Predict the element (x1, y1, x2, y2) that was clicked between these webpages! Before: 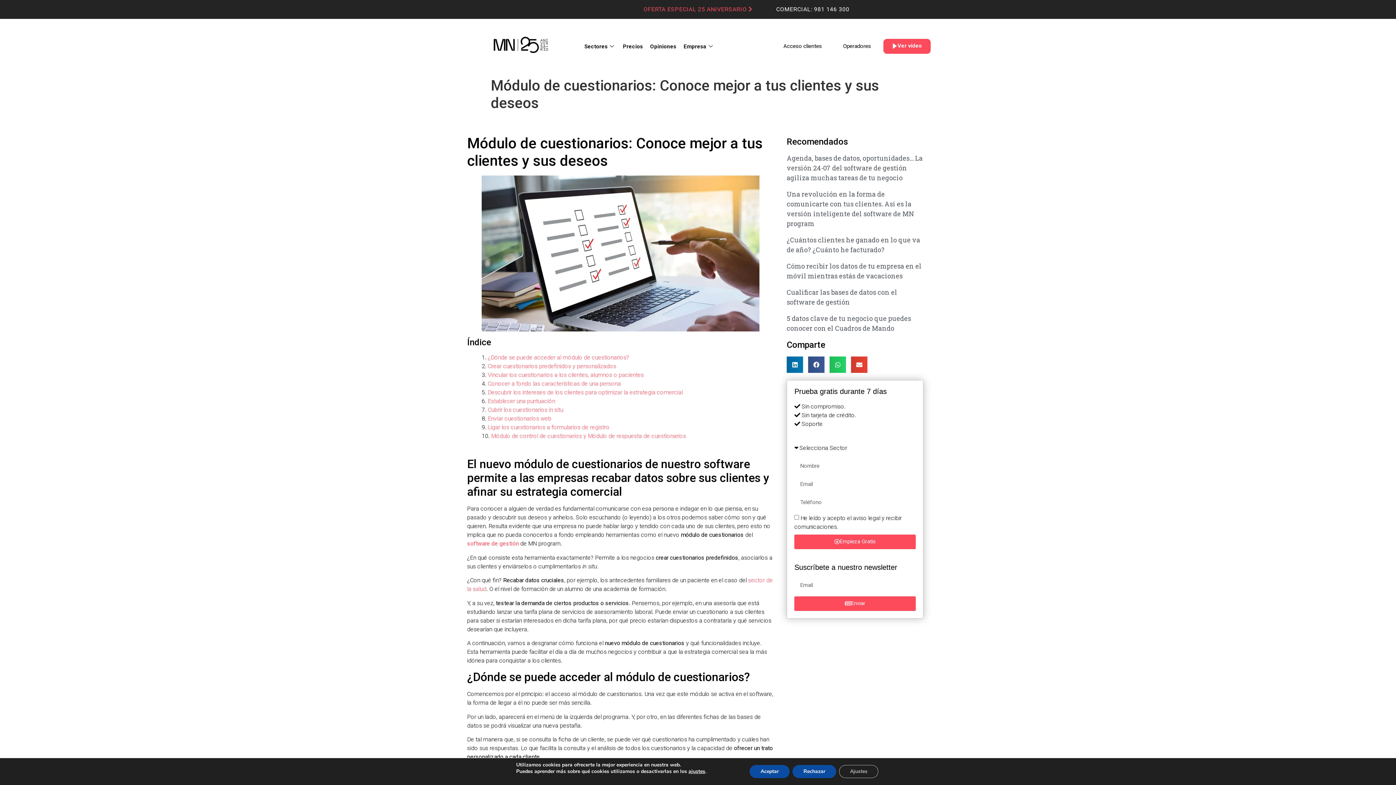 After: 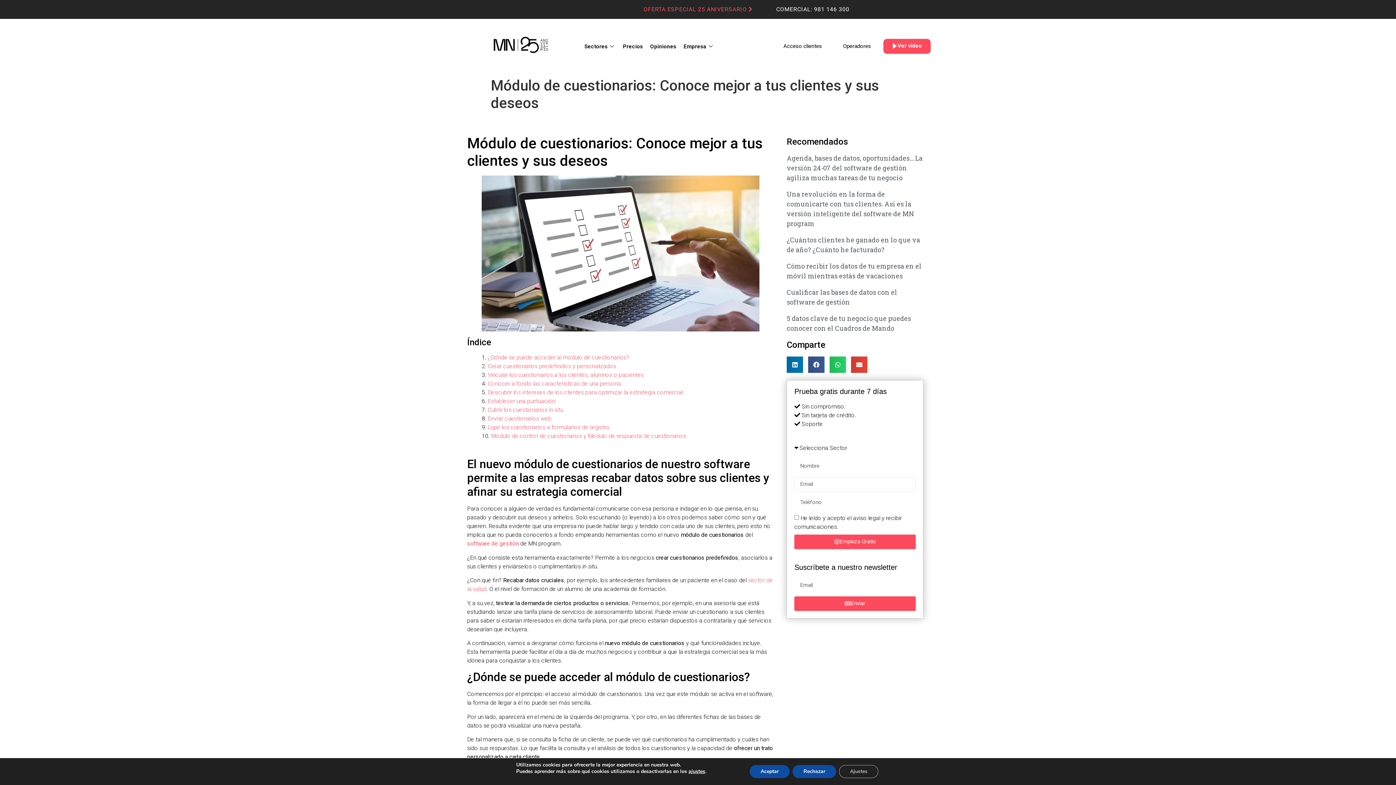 Action: label: Empieza Gratis bbox: (794, 534, 915, 549)